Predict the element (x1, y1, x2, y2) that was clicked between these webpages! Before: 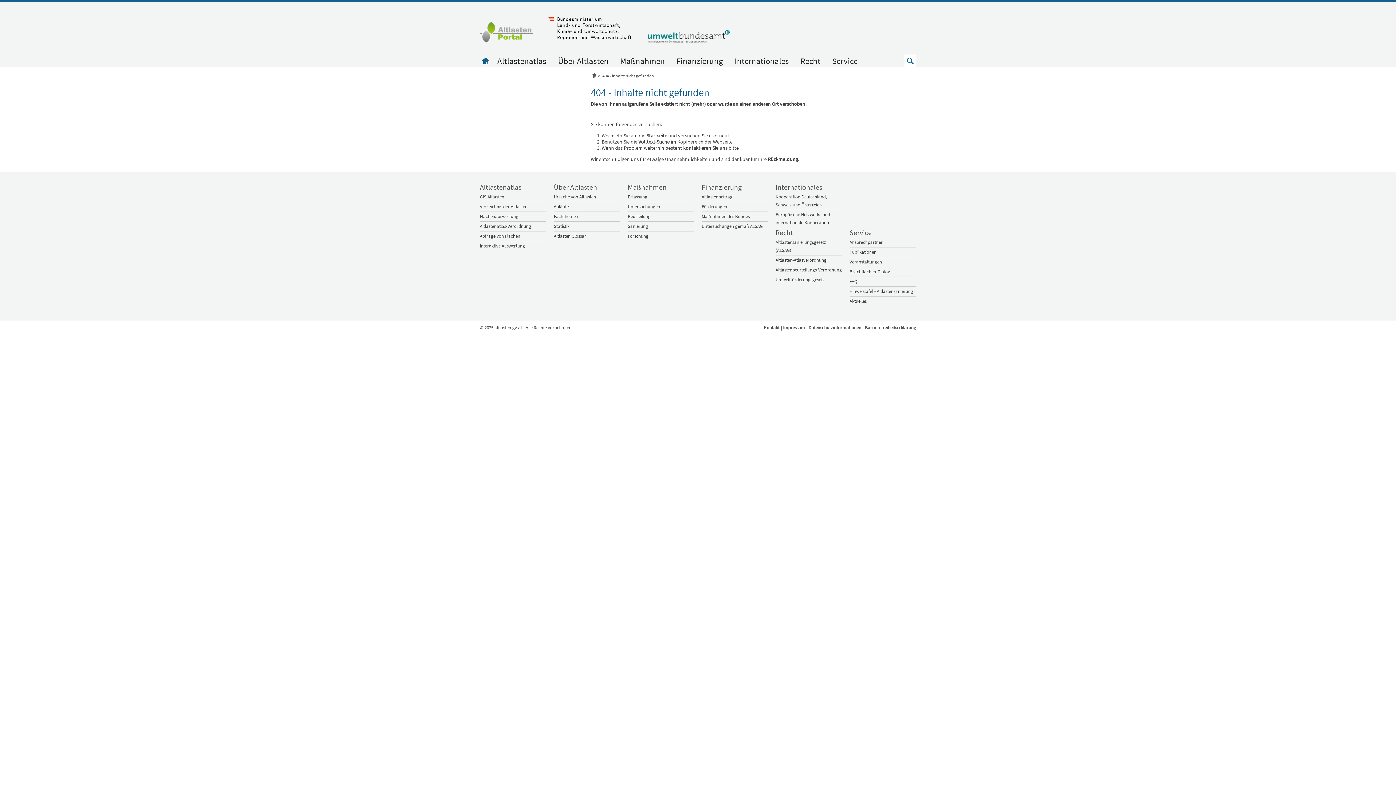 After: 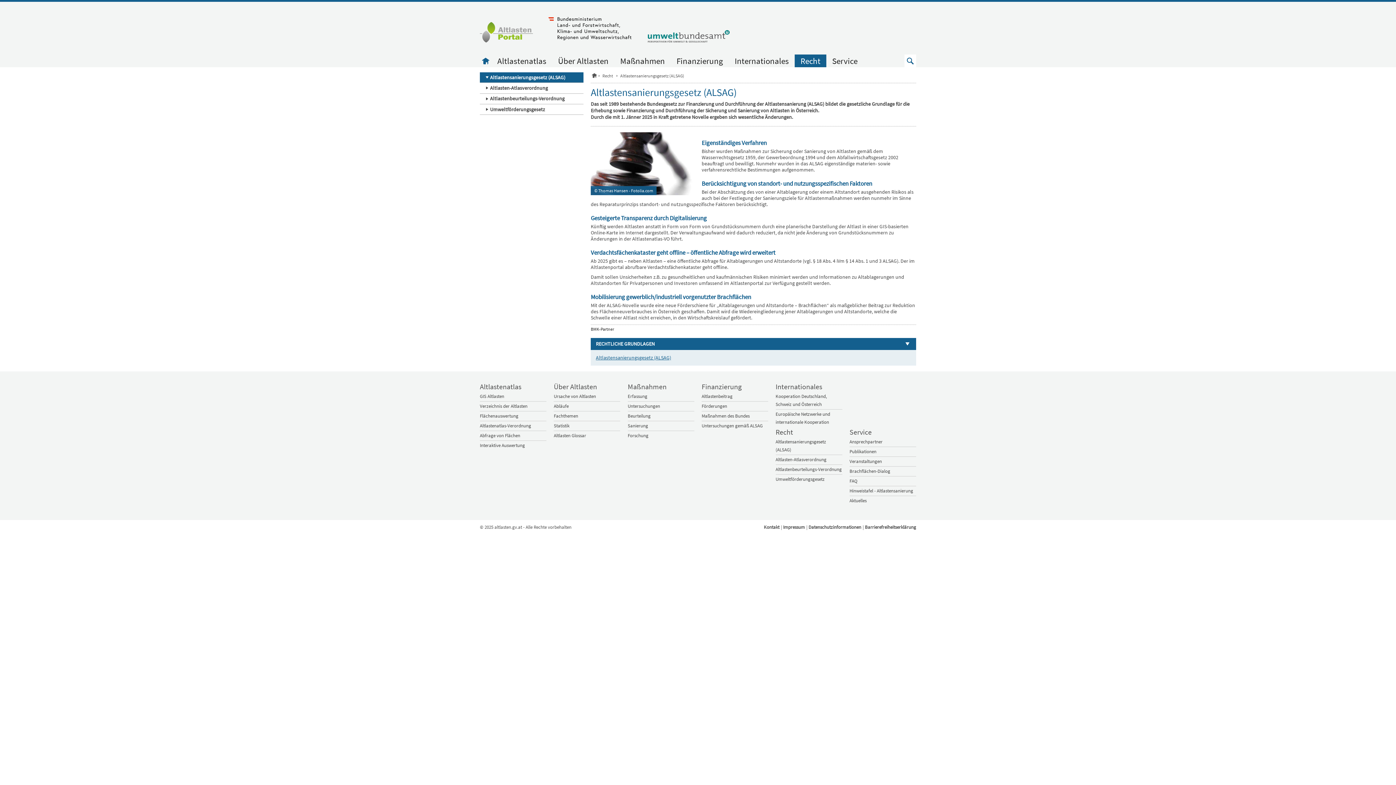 Action: bbox: (775, 238, 842, 254) label: Altlastensanierungsgesetz (ALSAG)